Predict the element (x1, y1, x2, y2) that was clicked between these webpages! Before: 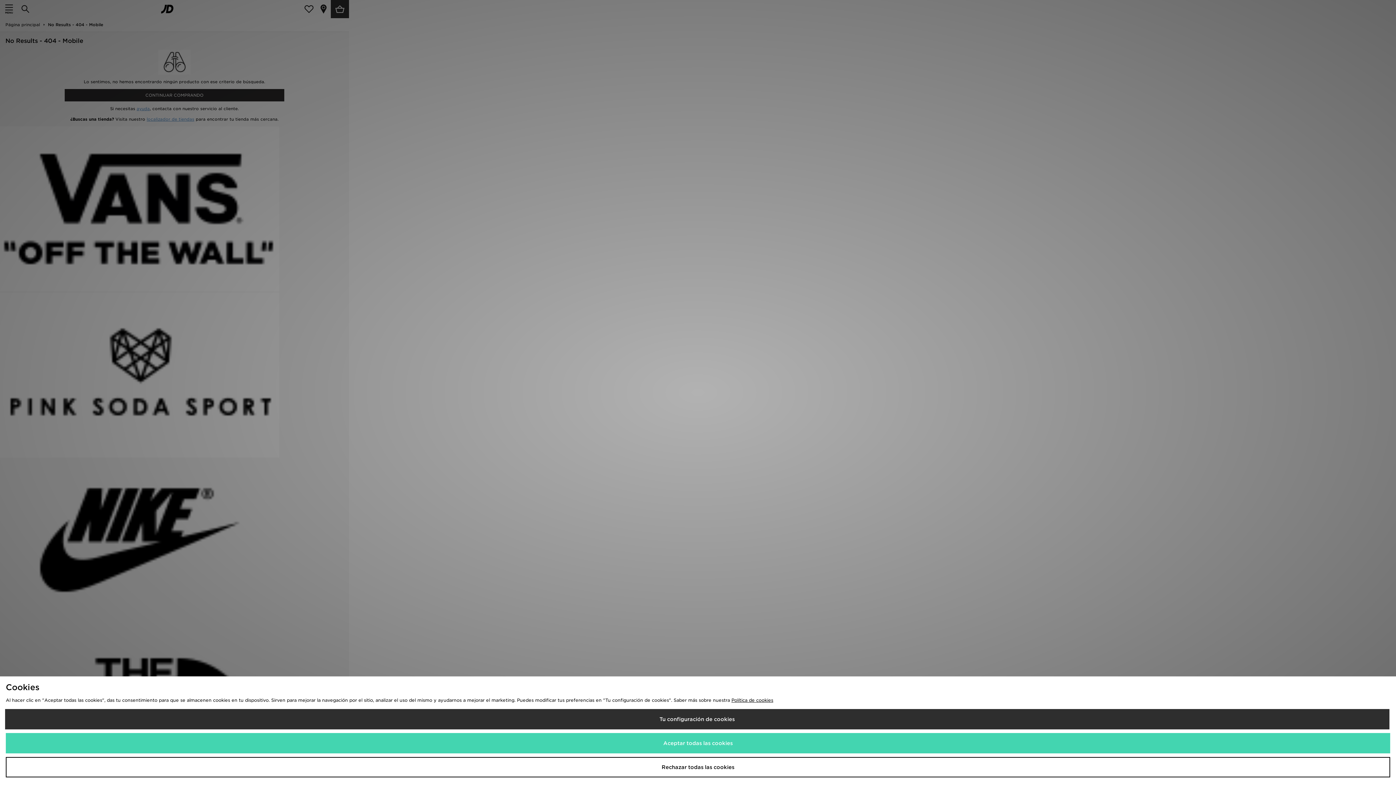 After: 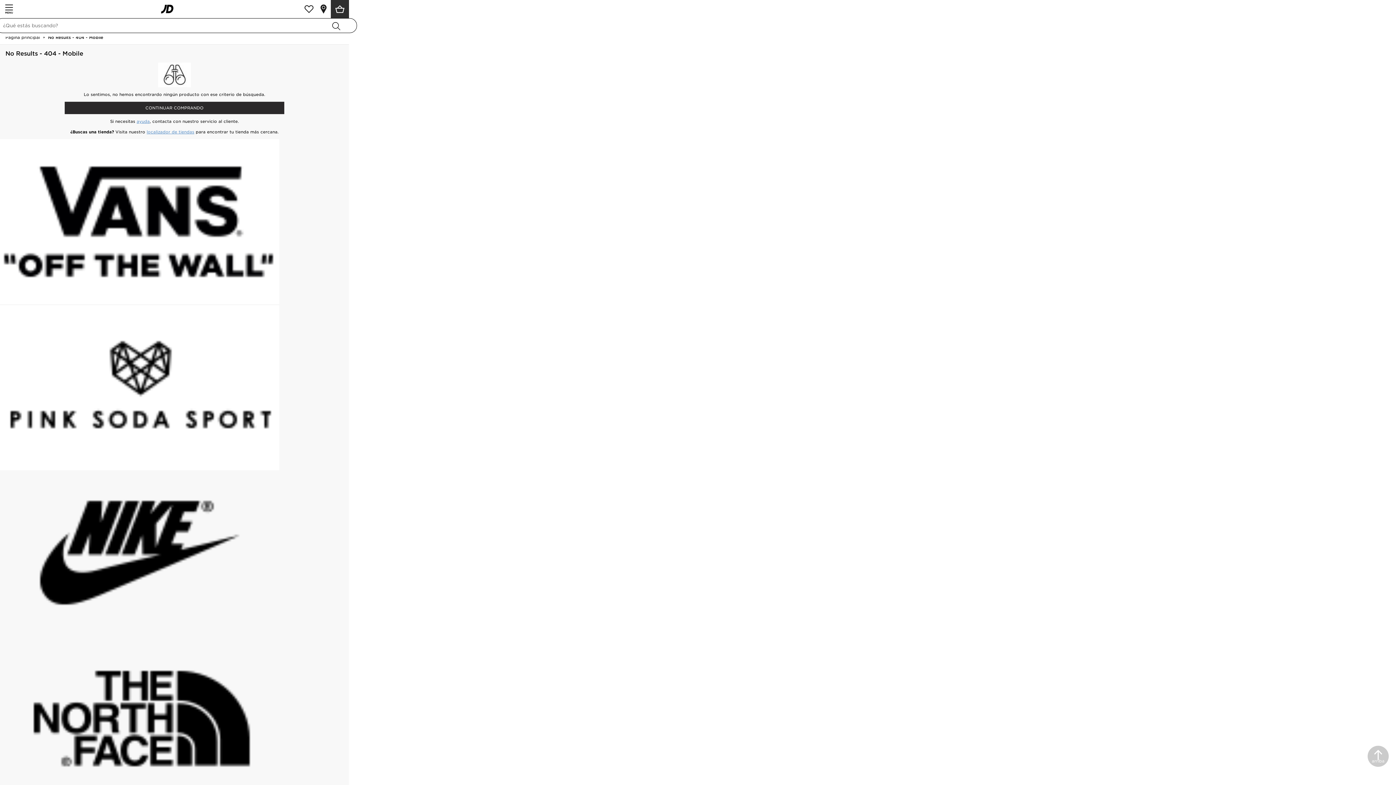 Action: bbox: (5, 733, 1390, 753) label: Aceptar todas las cookies